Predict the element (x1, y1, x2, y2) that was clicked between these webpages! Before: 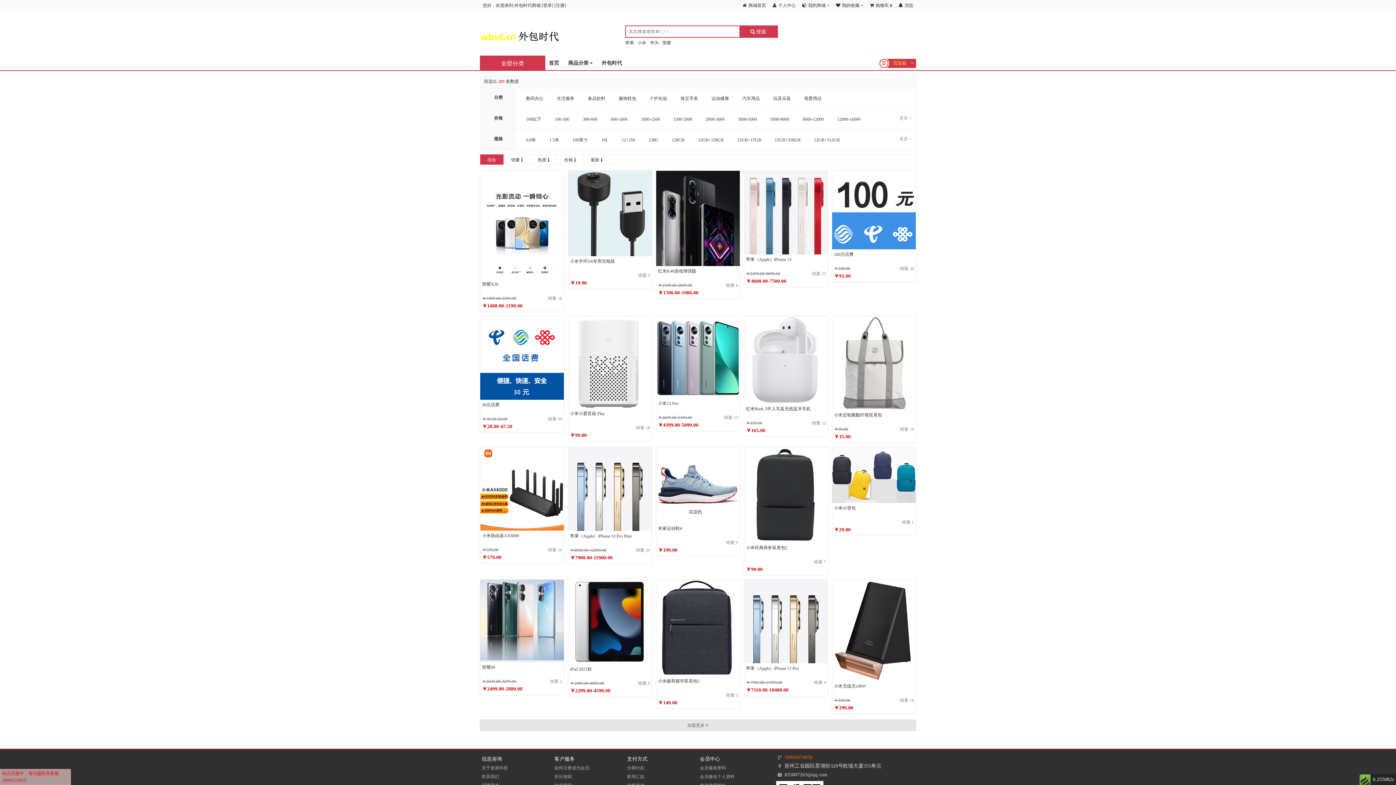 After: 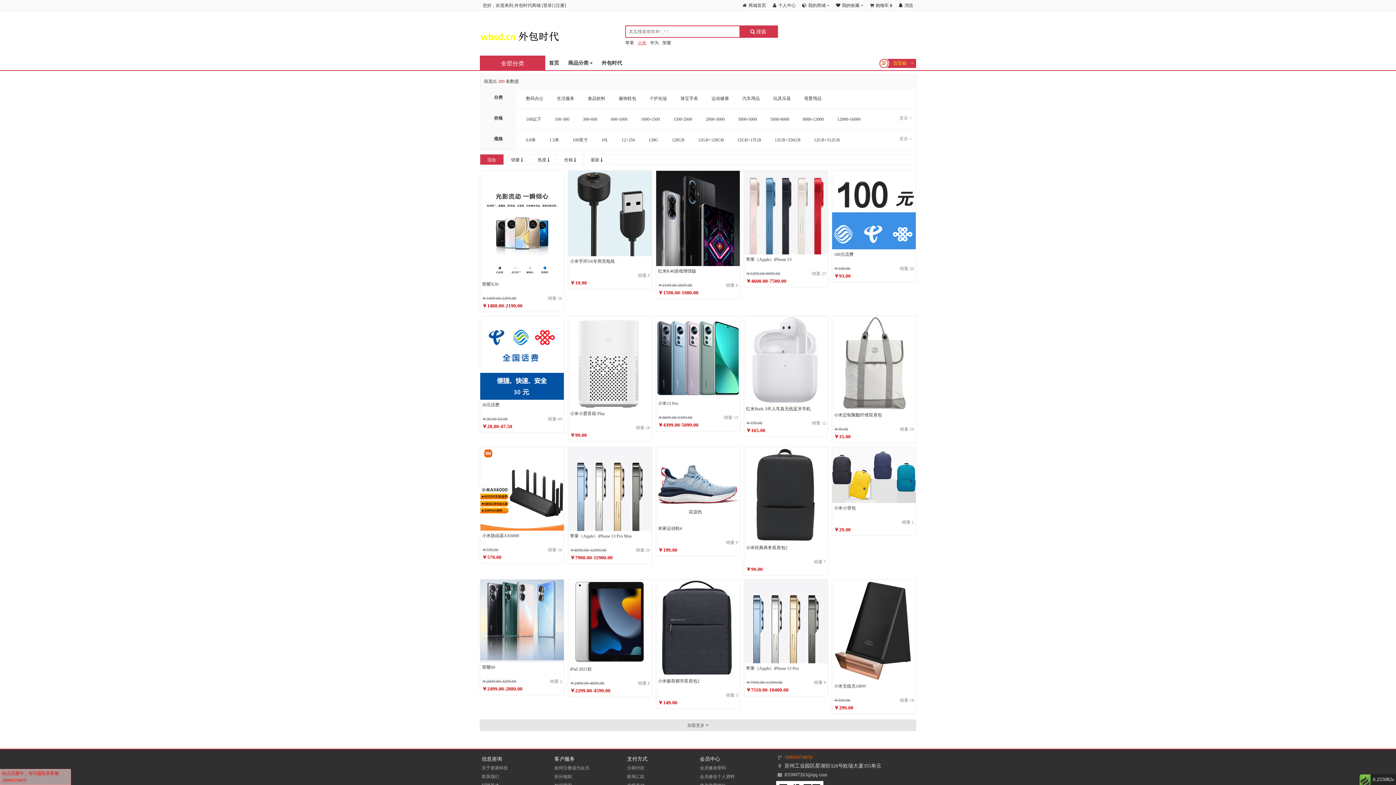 Action: label: 小米 bbox: (637, 40, 646, 45)